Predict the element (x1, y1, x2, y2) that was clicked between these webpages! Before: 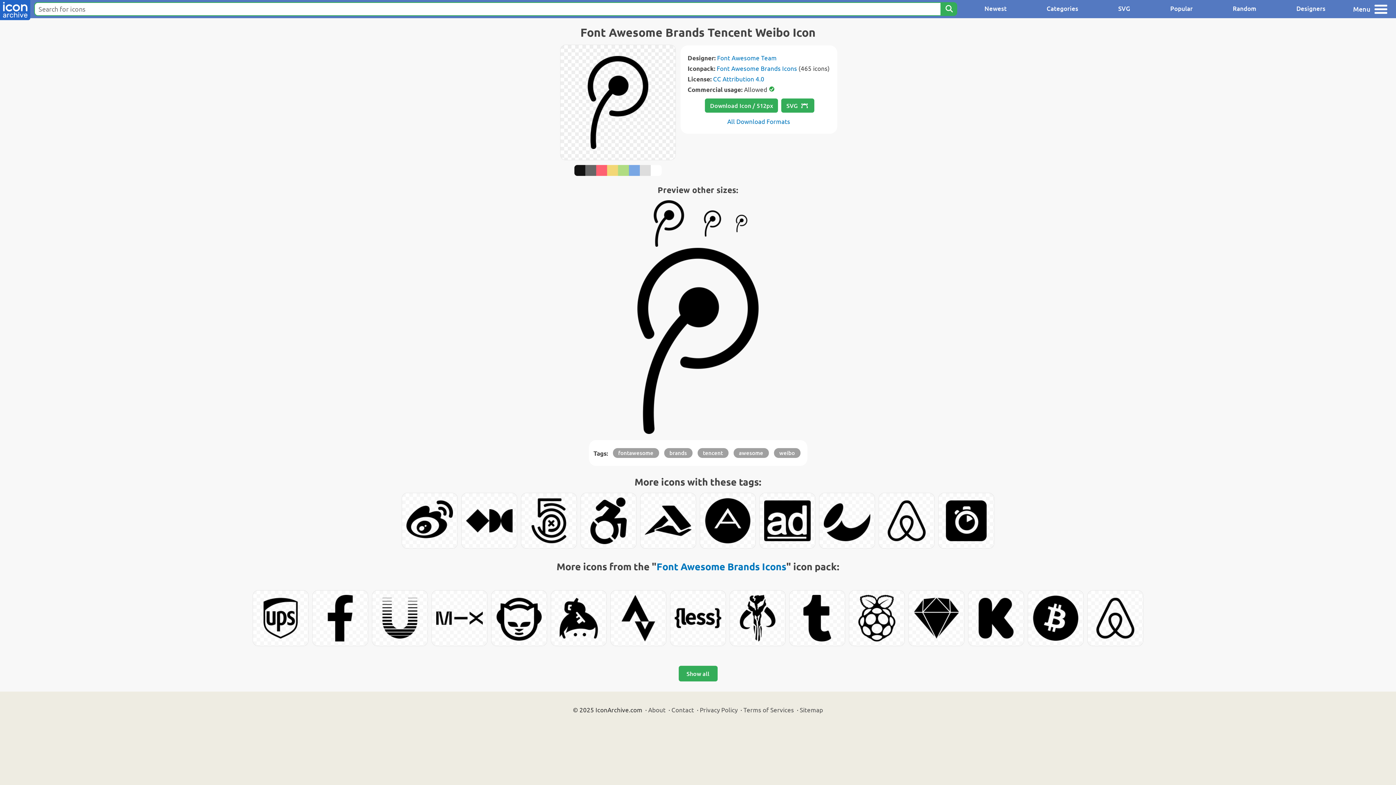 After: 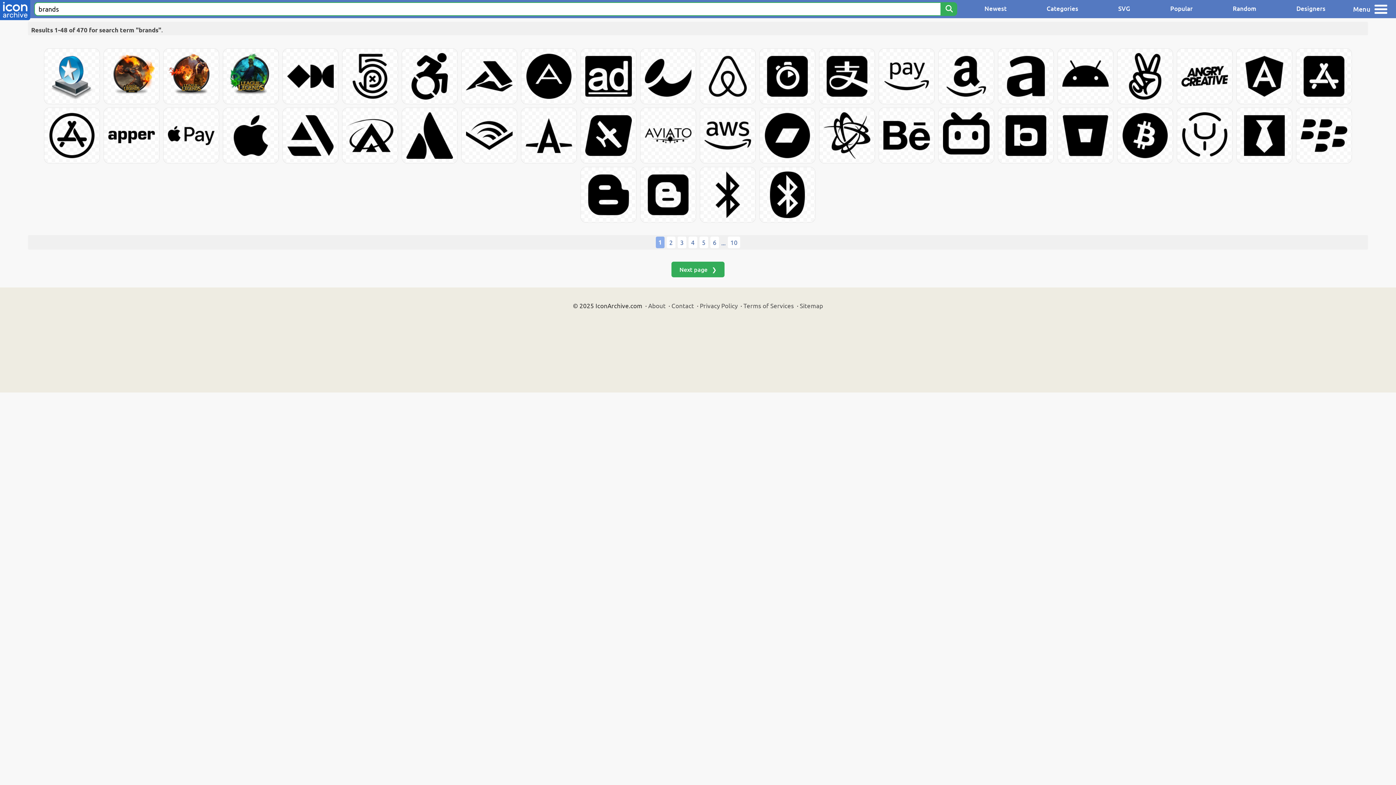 Action: label: brands bbox: (664, 448, 692, 458)